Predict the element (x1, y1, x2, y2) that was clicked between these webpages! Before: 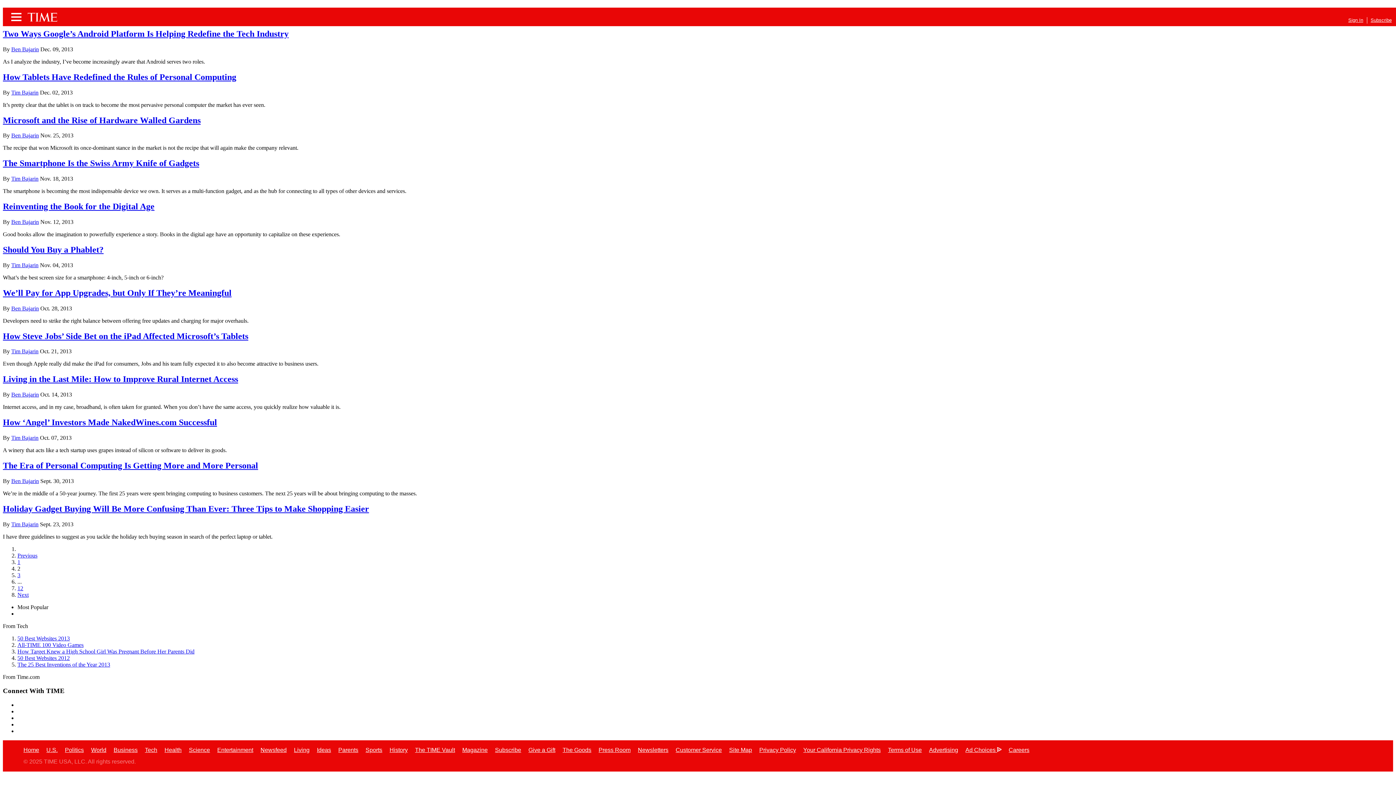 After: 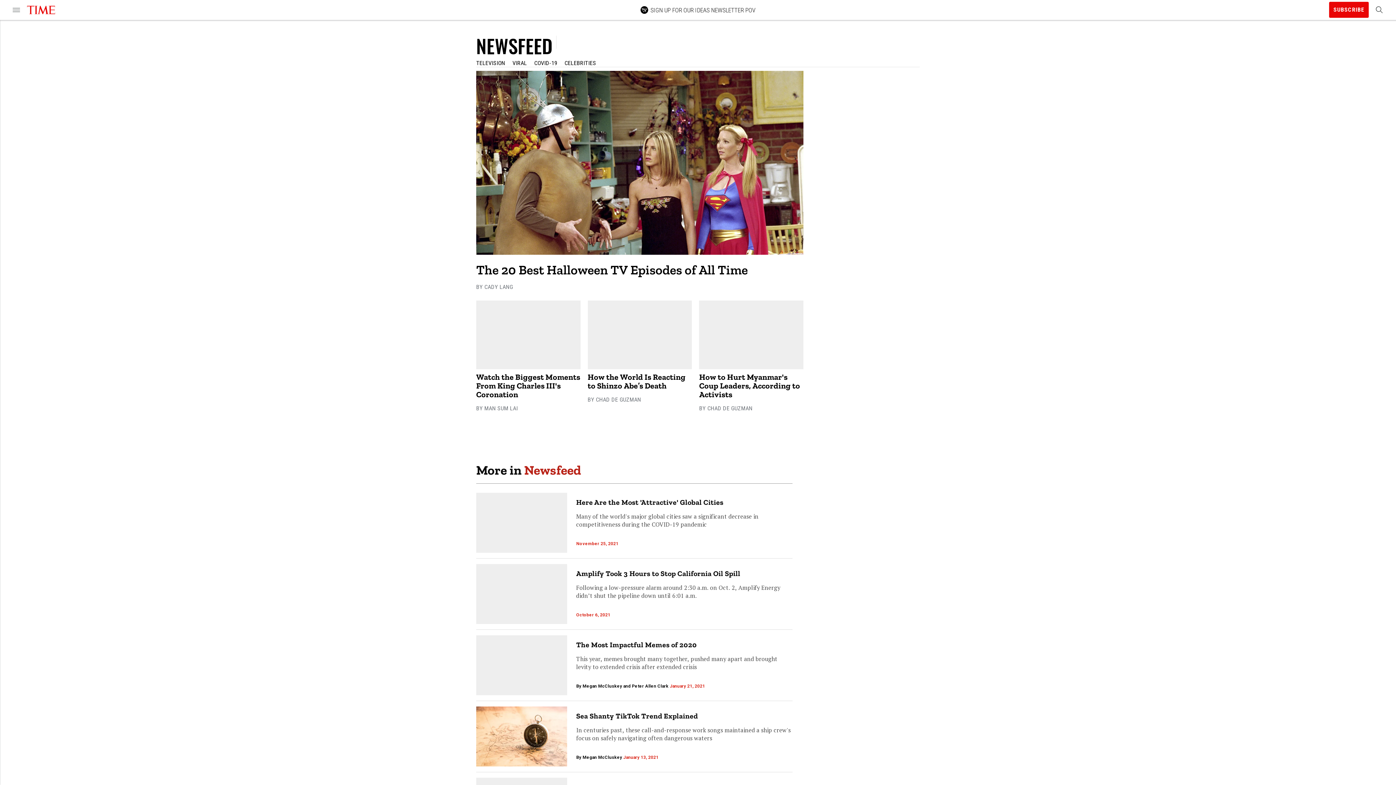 Action: bbox: (260, 747, 286, 753) label: Newsfeed